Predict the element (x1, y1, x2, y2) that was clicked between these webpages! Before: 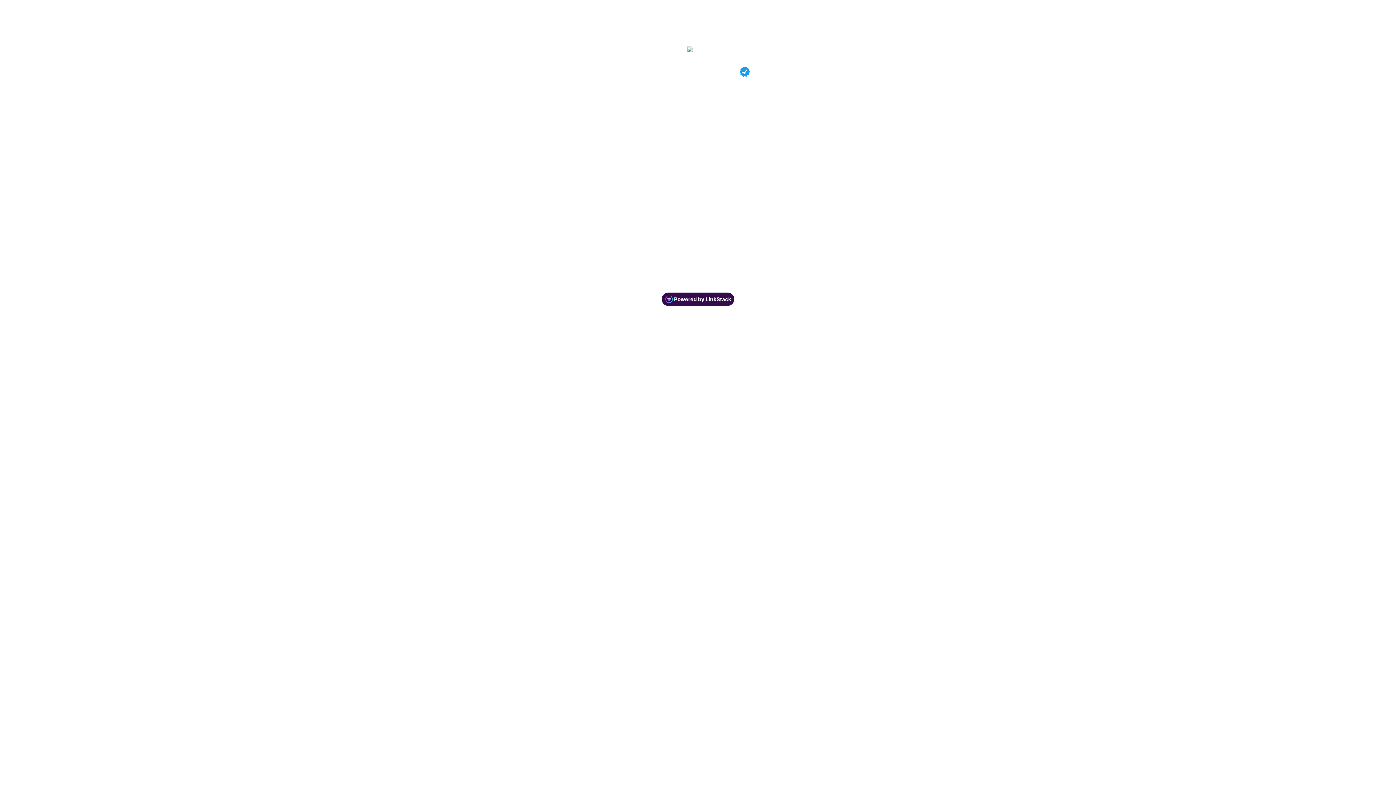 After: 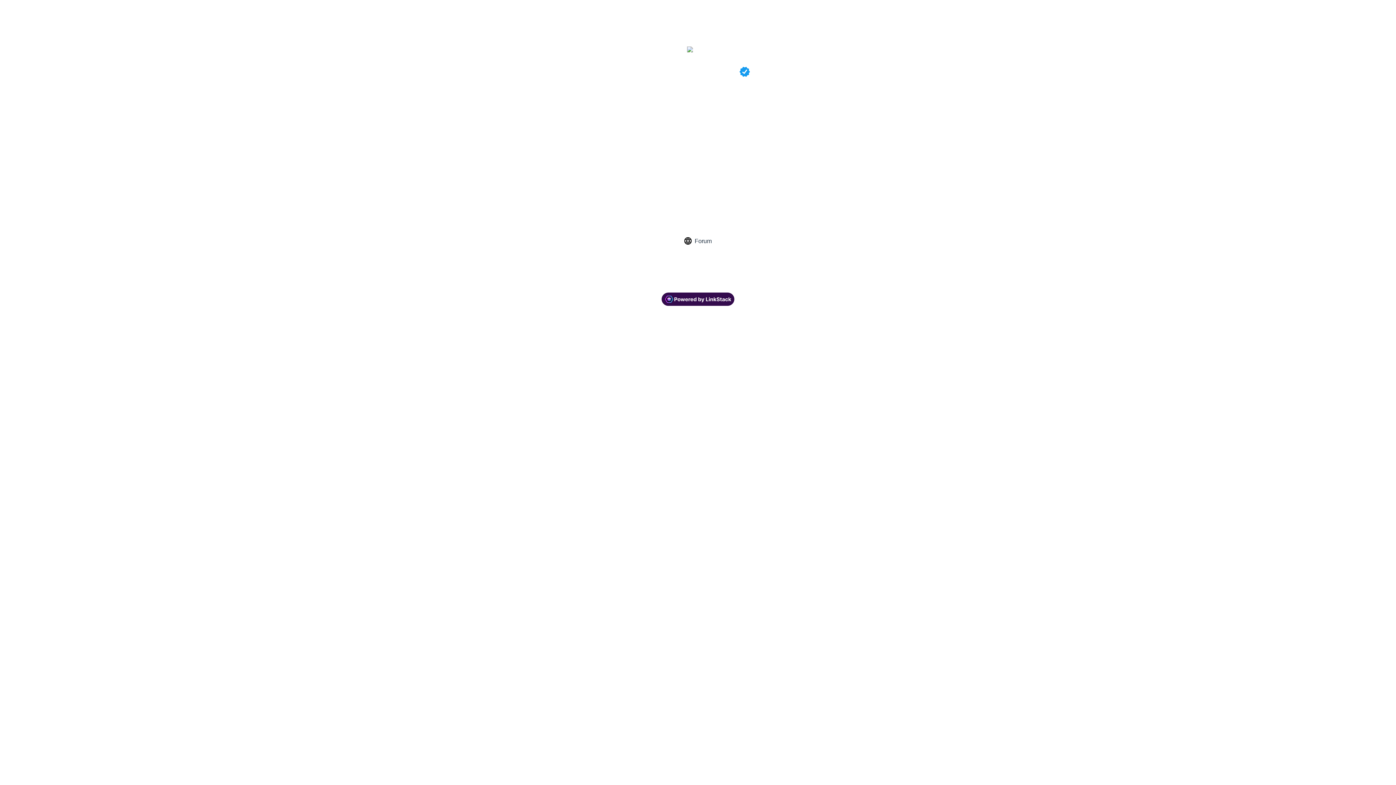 Action: label: Forum bbox: (592, 233, 803, 250)